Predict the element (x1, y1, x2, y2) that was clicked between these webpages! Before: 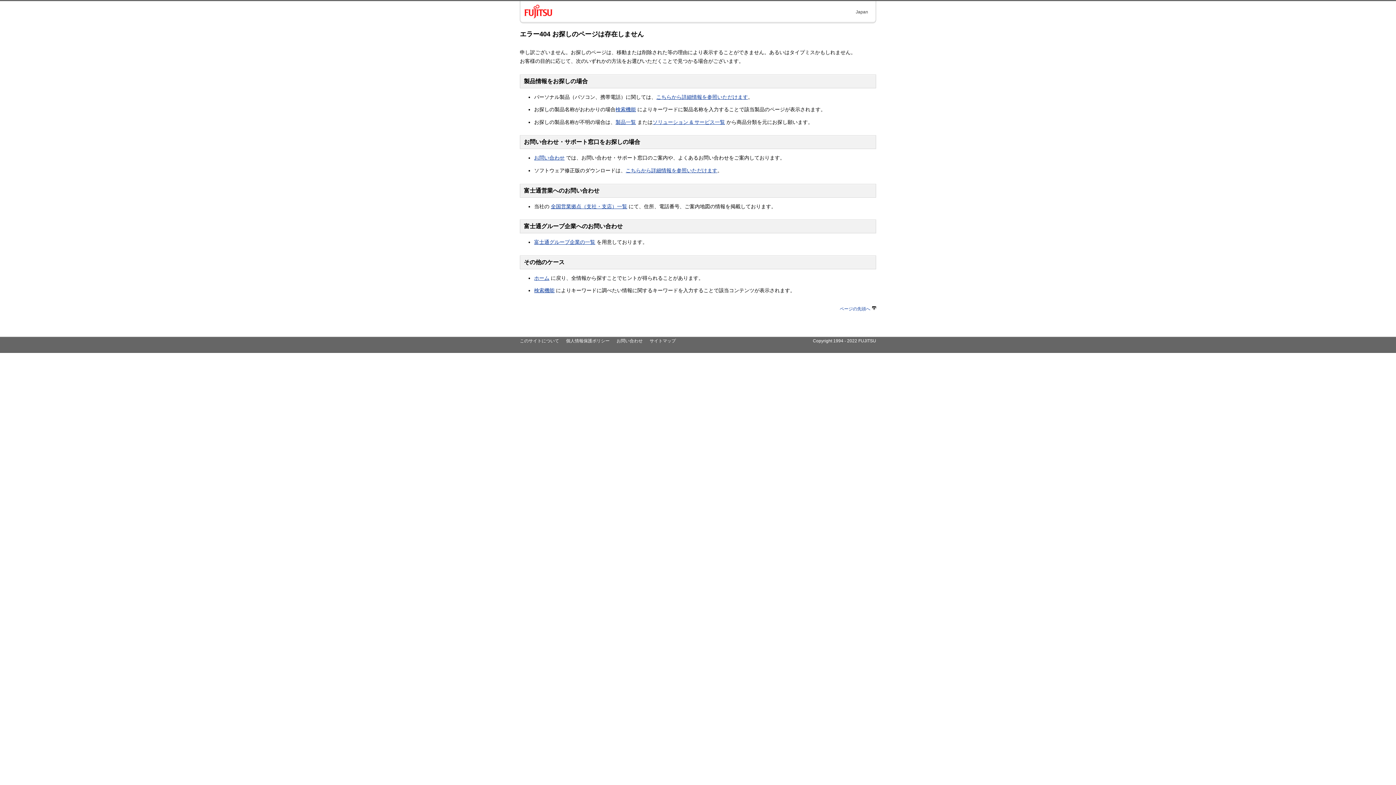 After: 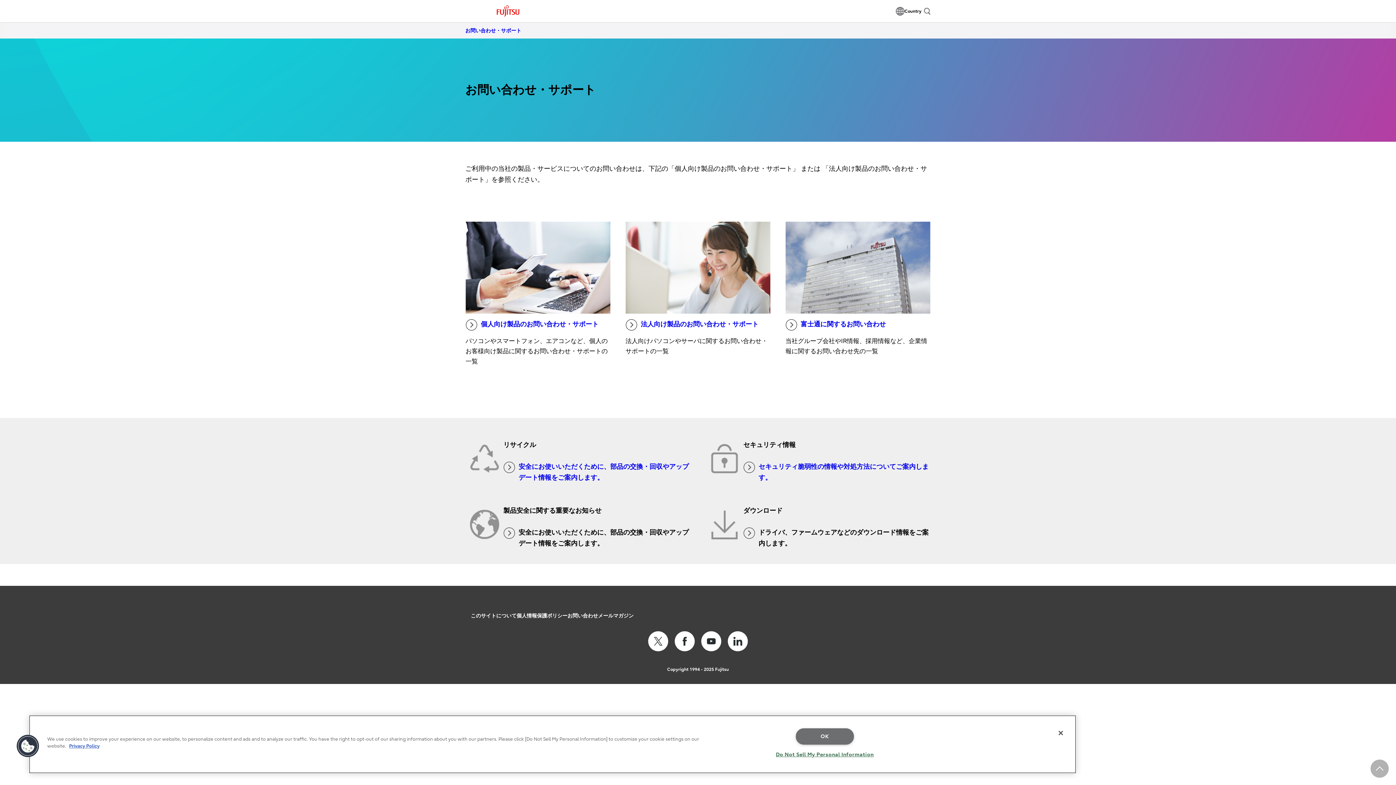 Action: label: お問い合わせ bbox: (534, 155, 564, 160)